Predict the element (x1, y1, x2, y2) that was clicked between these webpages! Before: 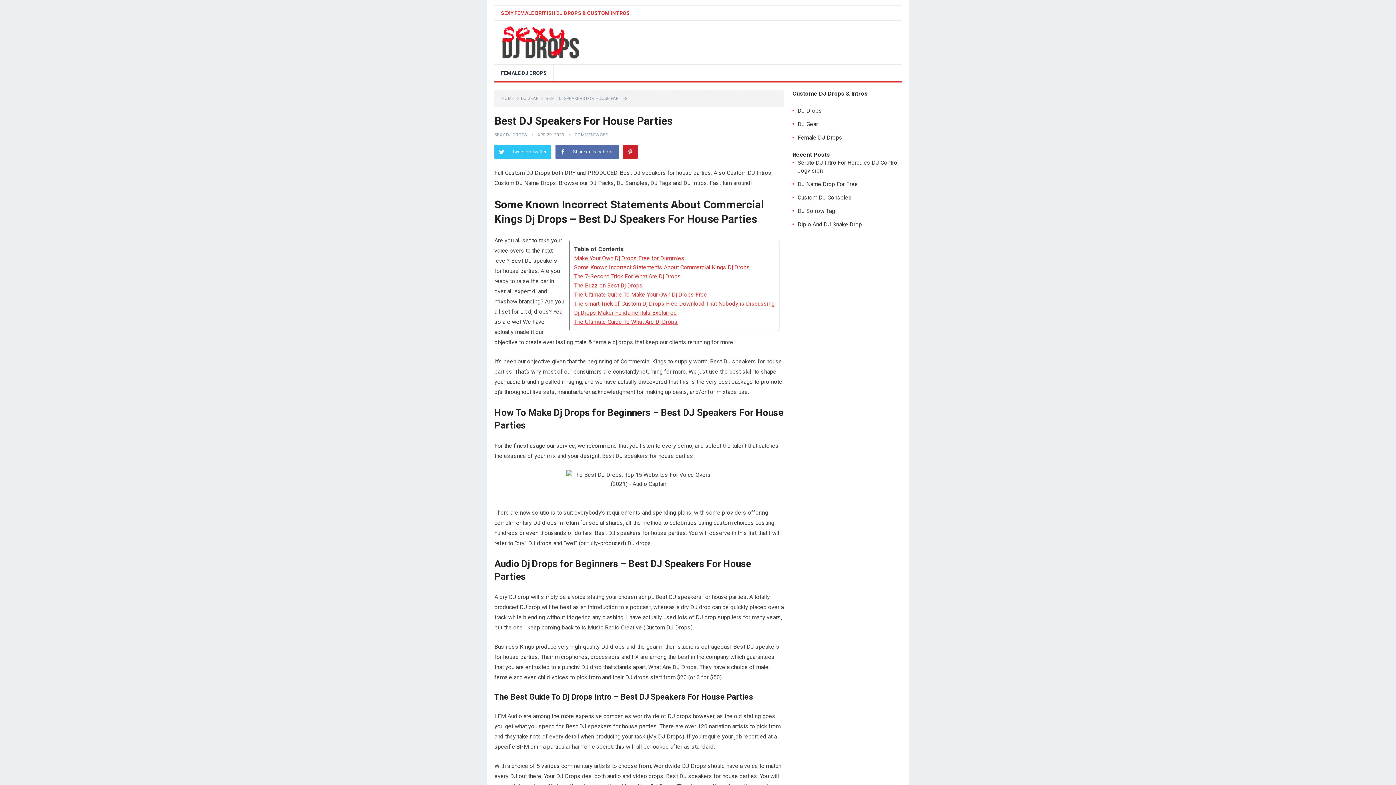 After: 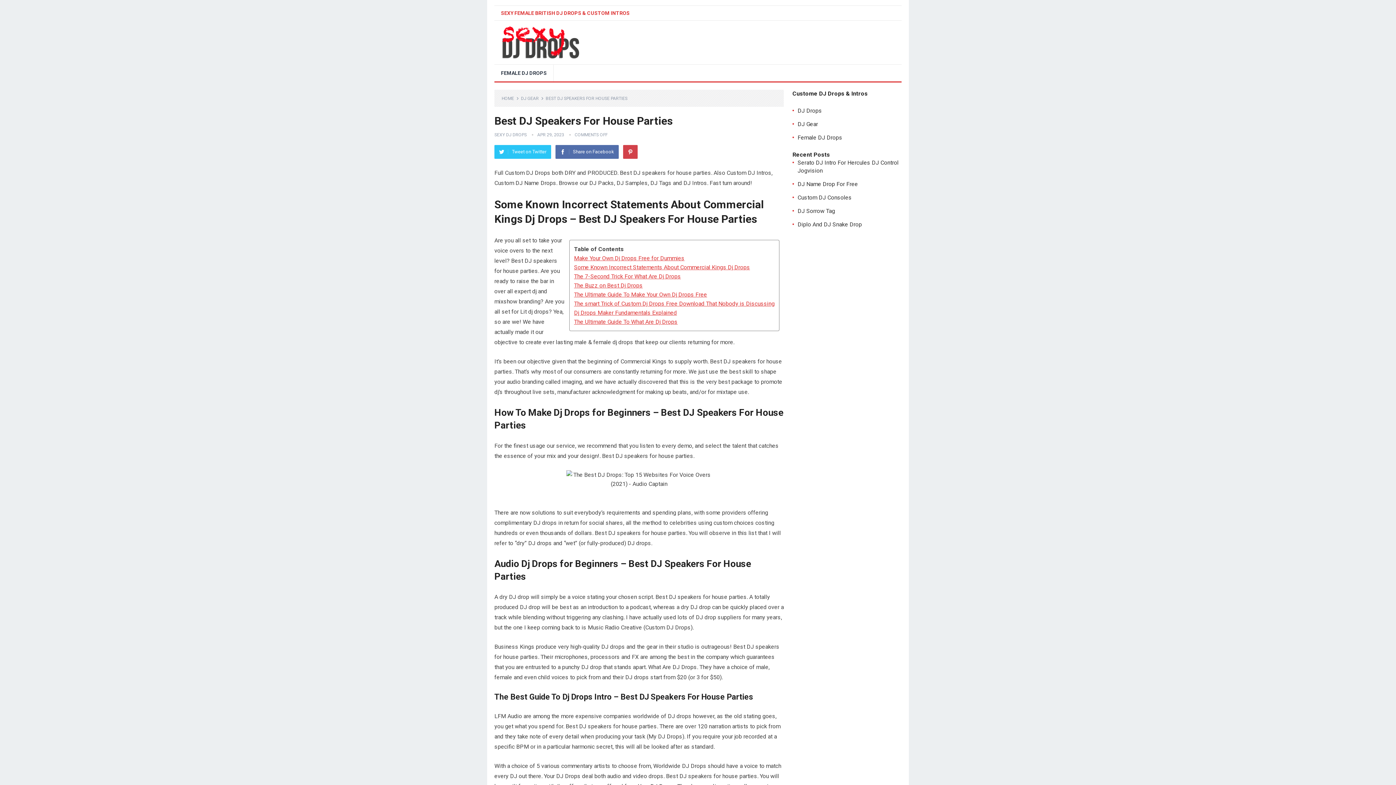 Action: bbox: (623, 145, 637, 158) label: Pinterest